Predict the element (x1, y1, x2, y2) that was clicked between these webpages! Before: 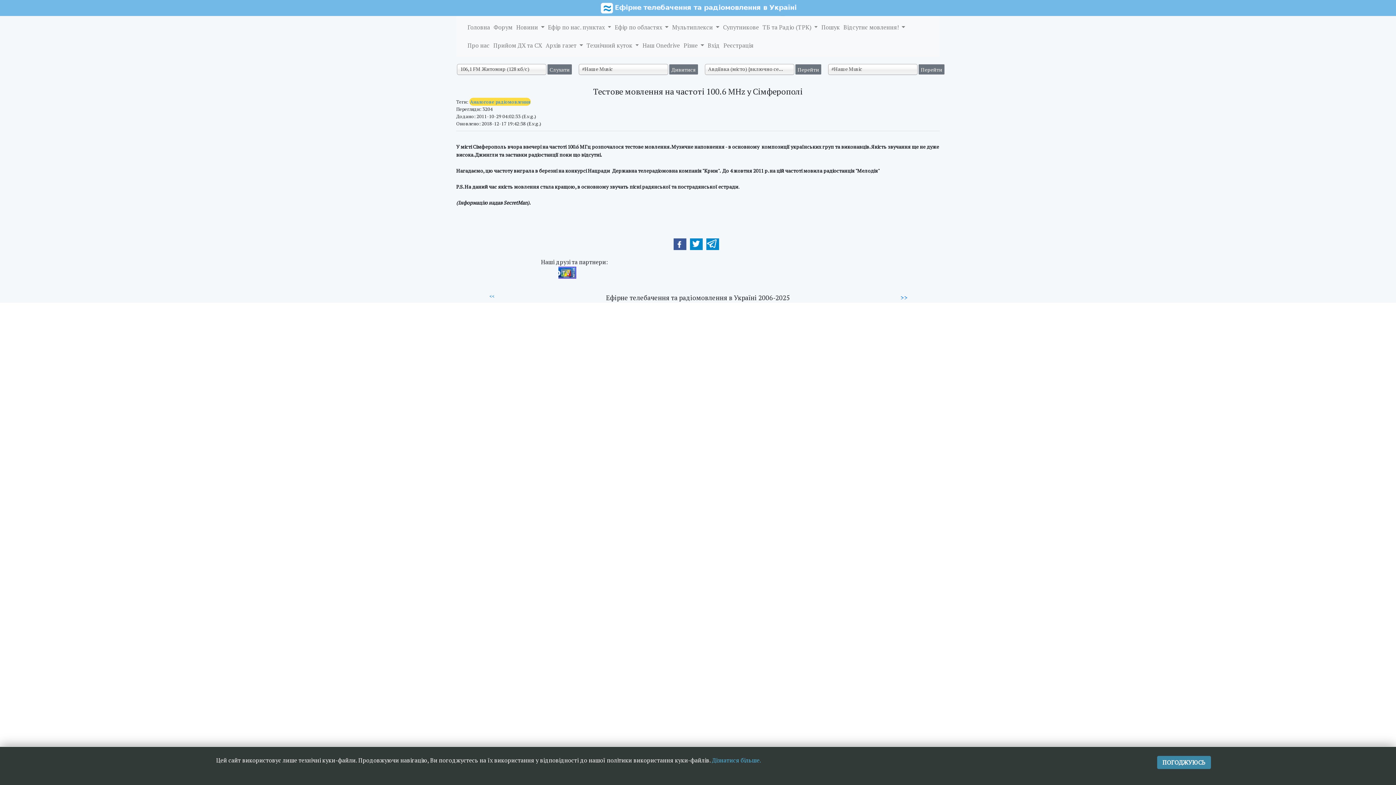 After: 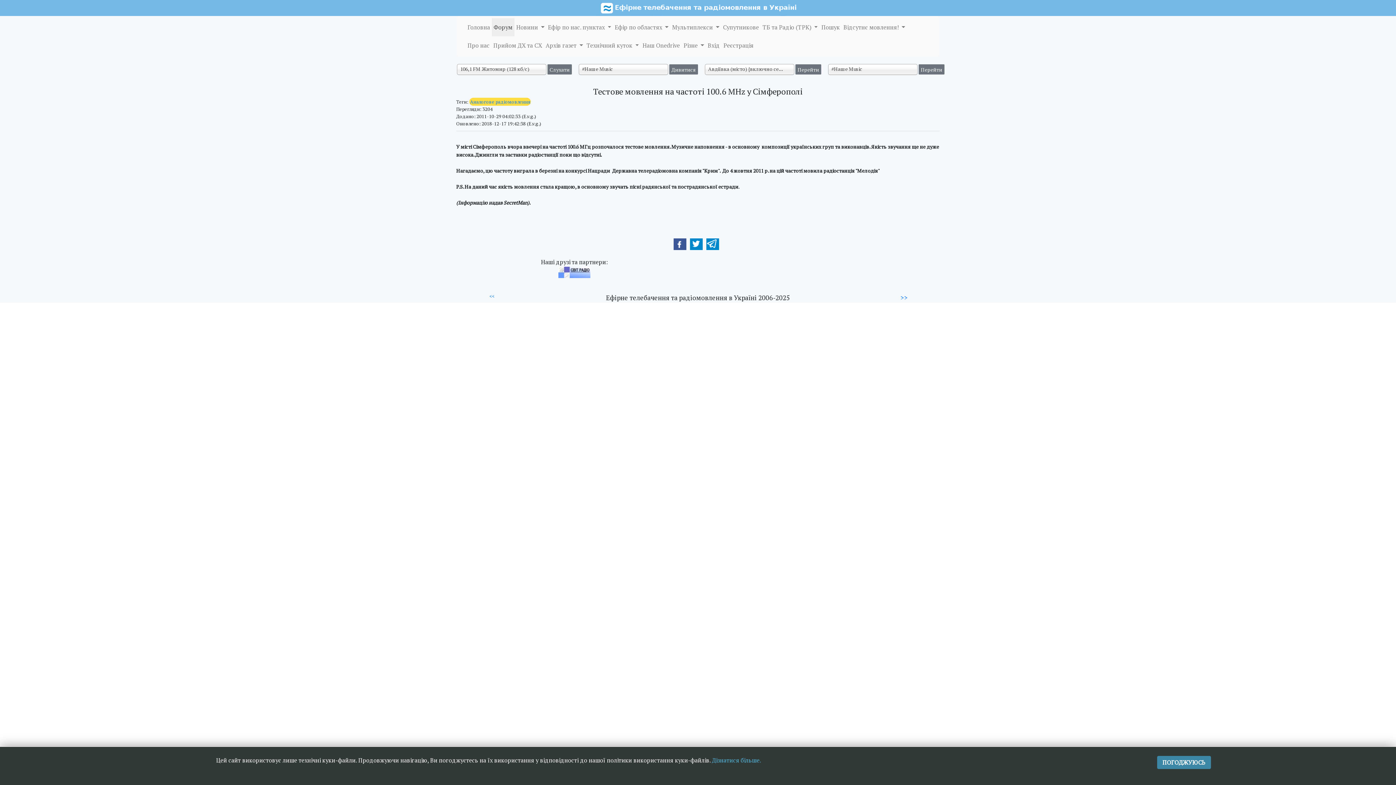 Action: bbox: (492, 18, 514, 36) label: Форум